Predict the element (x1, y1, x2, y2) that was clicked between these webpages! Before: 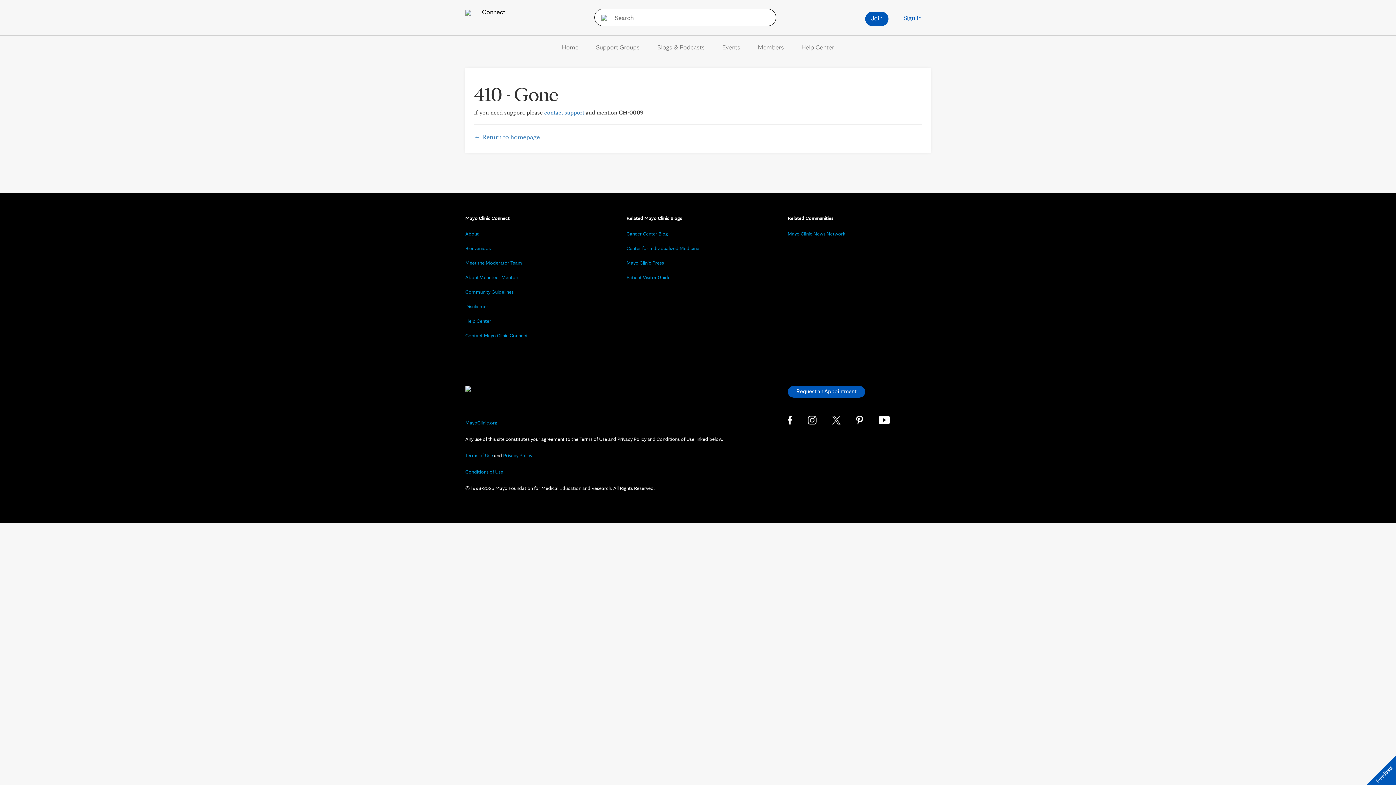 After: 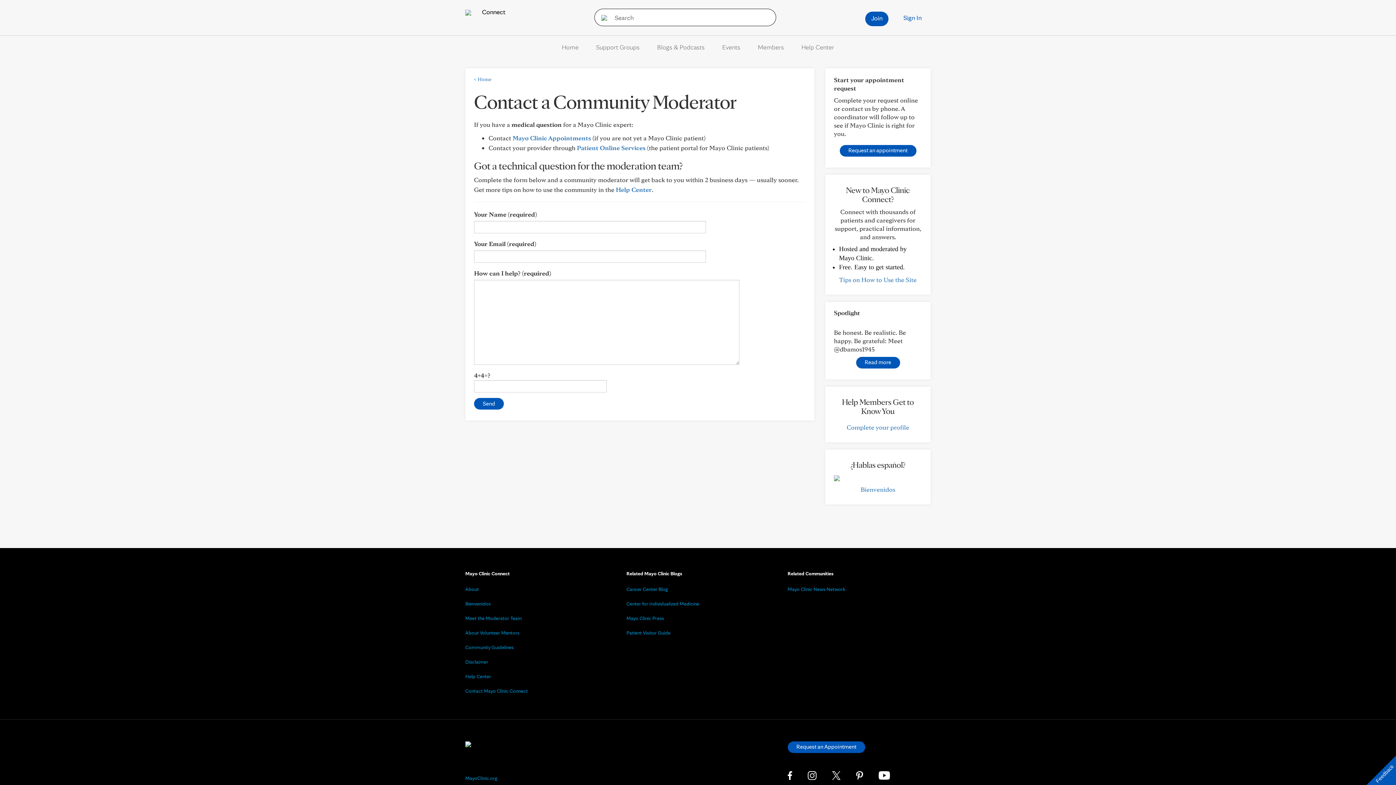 Action: bbox: (465, 332, 528, 338) label: Contact Mayo Clinic Connect